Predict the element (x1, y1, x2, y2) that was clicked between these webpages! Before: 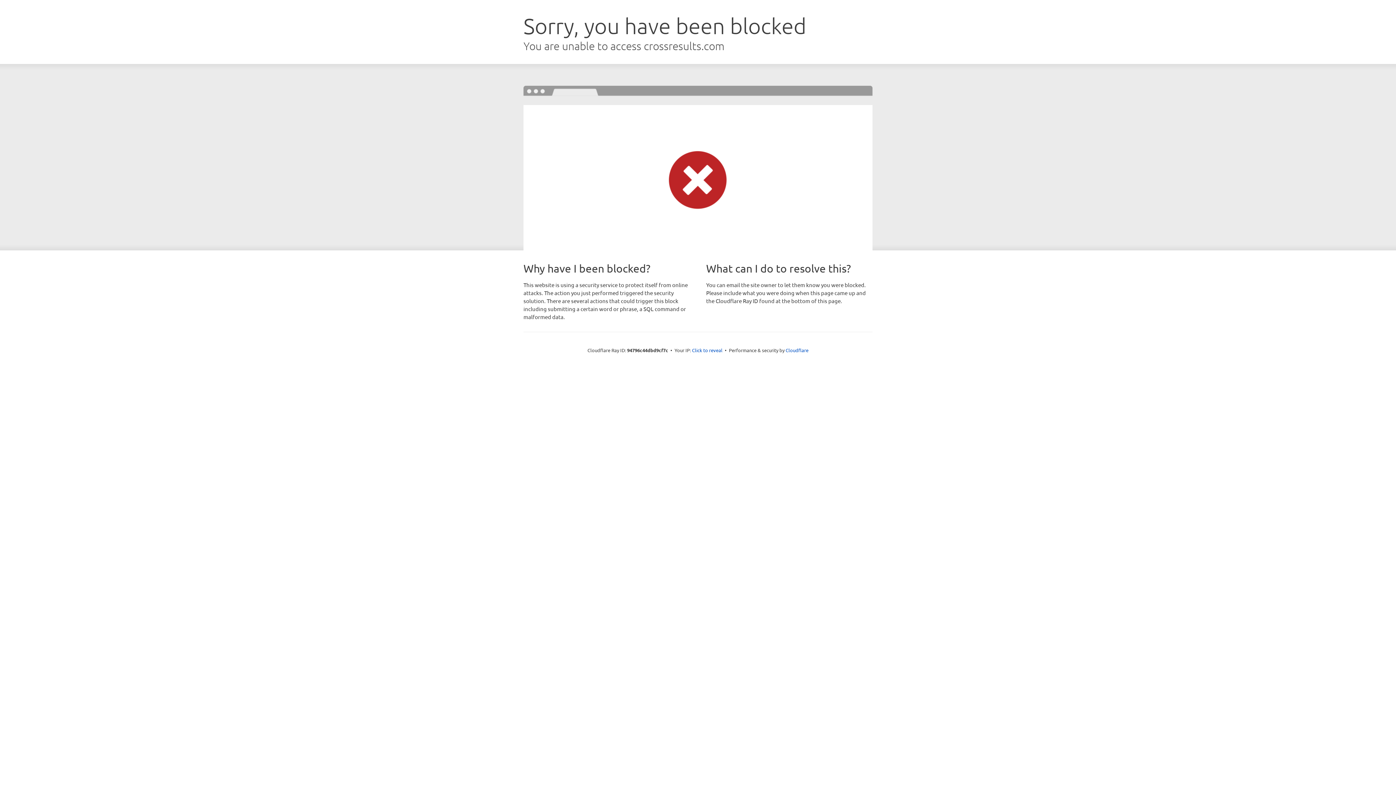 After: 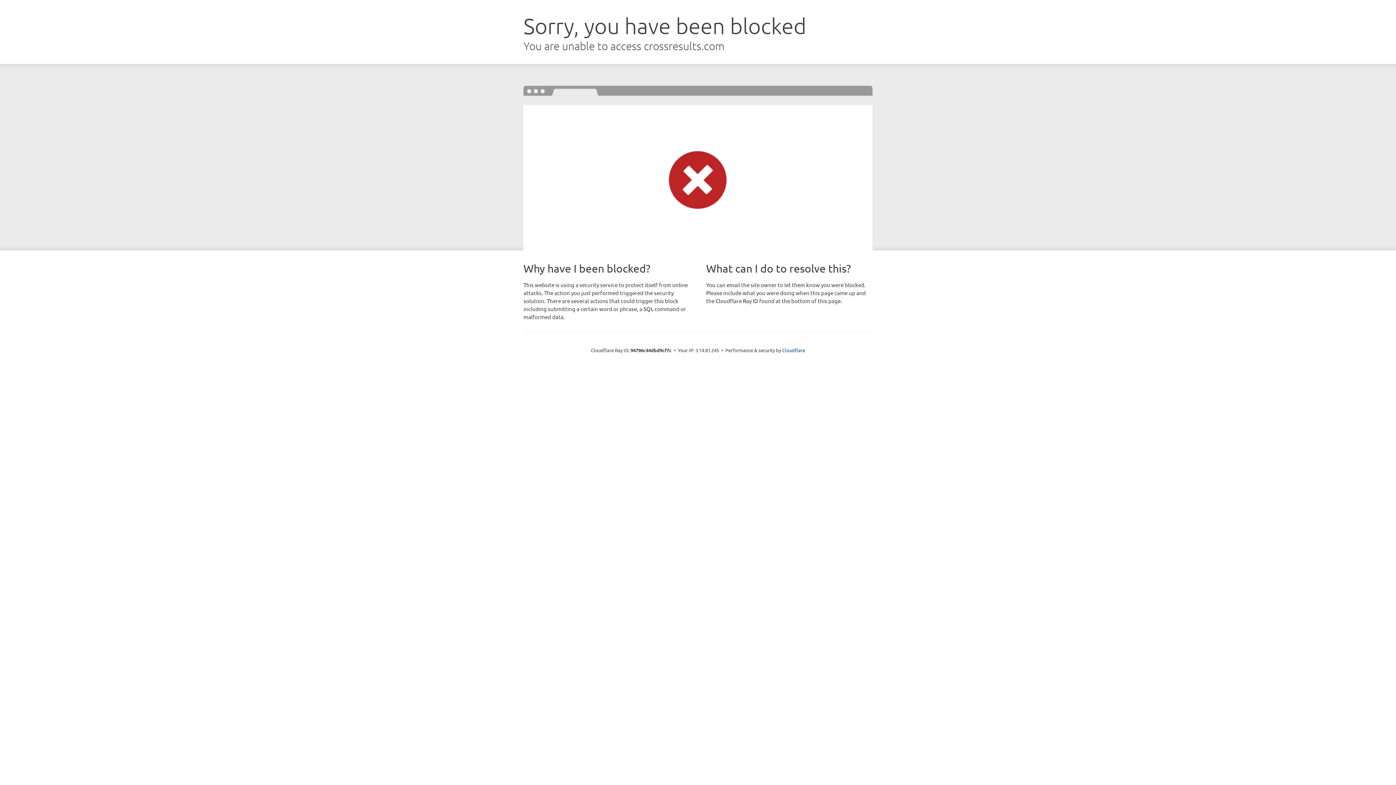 Action: bbox: (692, 346, 722, 353) label: Click to reveal